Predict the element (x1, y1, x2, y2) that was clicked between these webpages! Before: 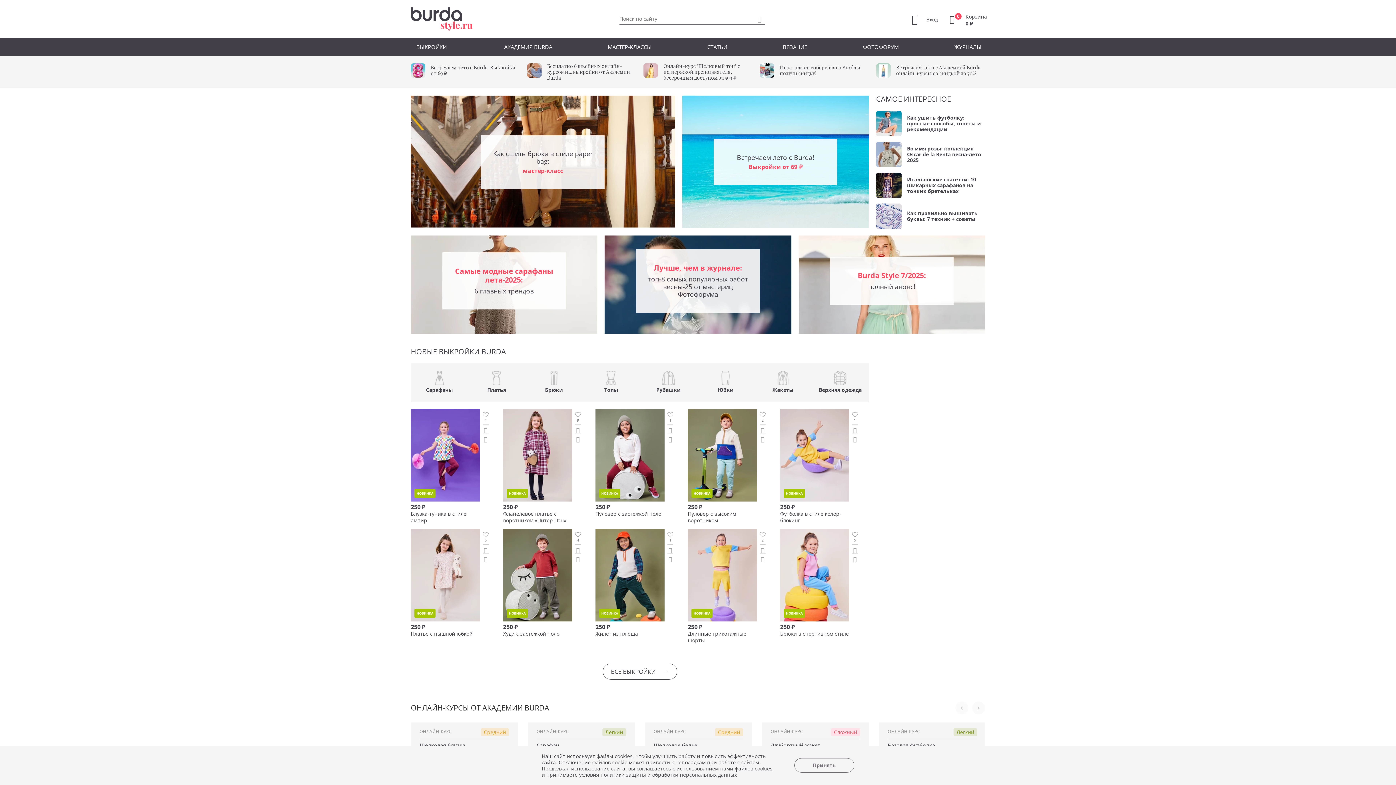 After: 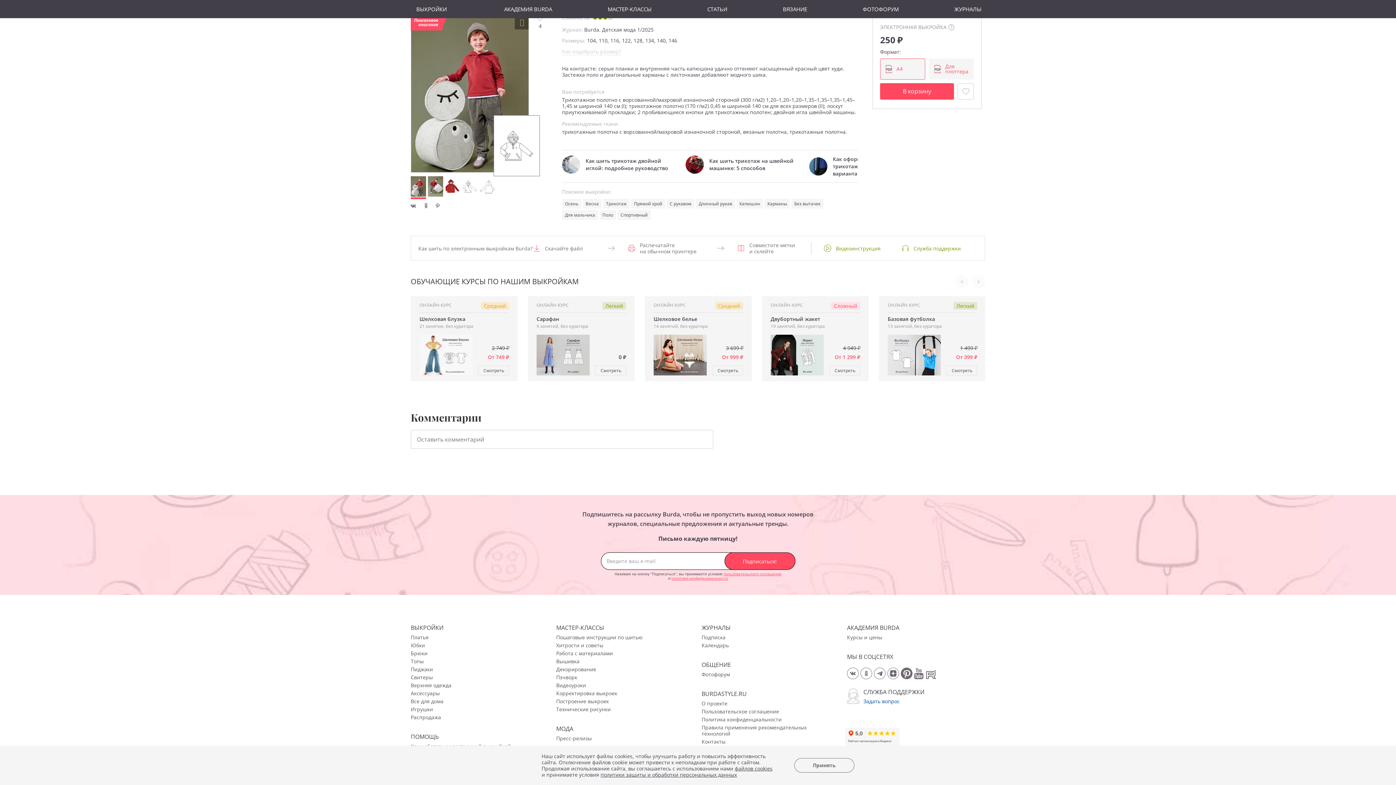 Action: bbox: (576, 557, 580, 563)